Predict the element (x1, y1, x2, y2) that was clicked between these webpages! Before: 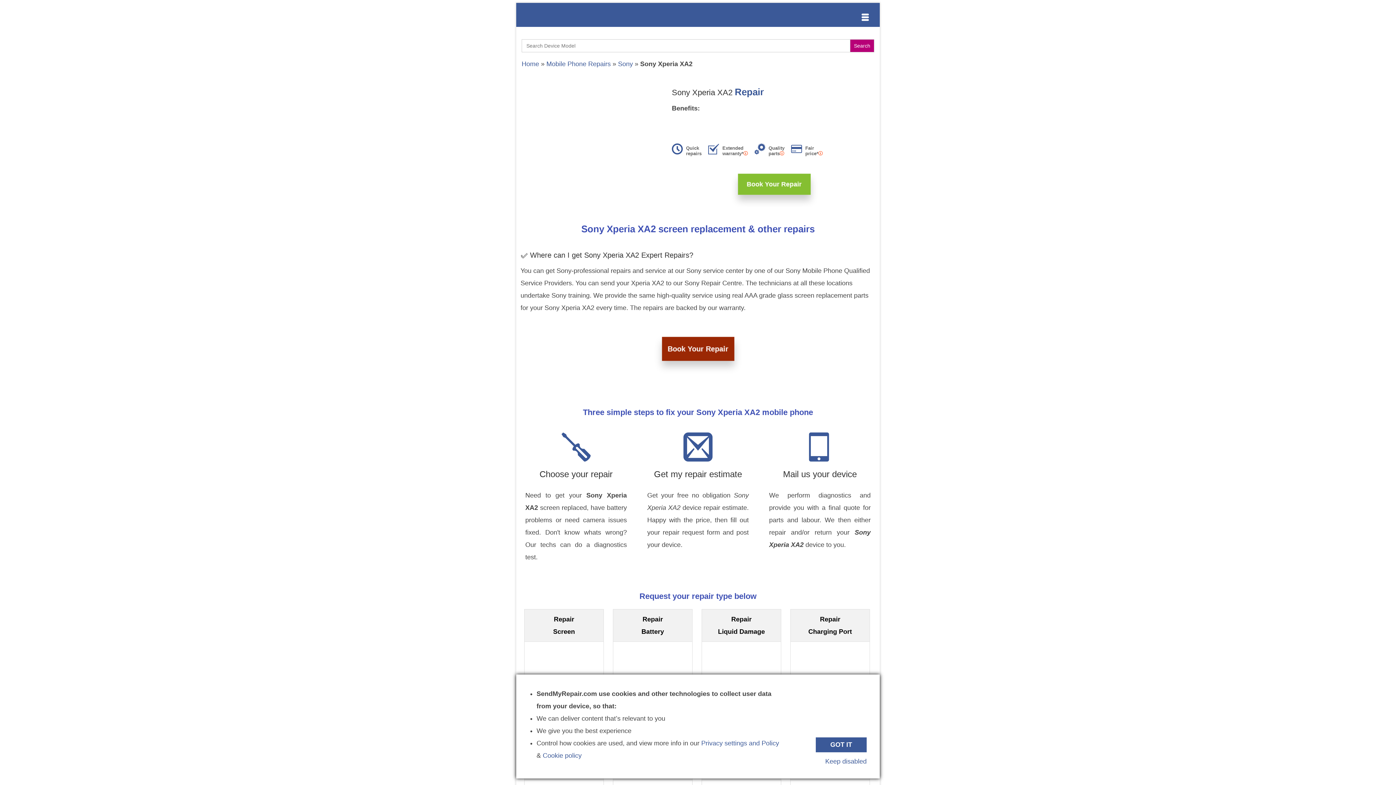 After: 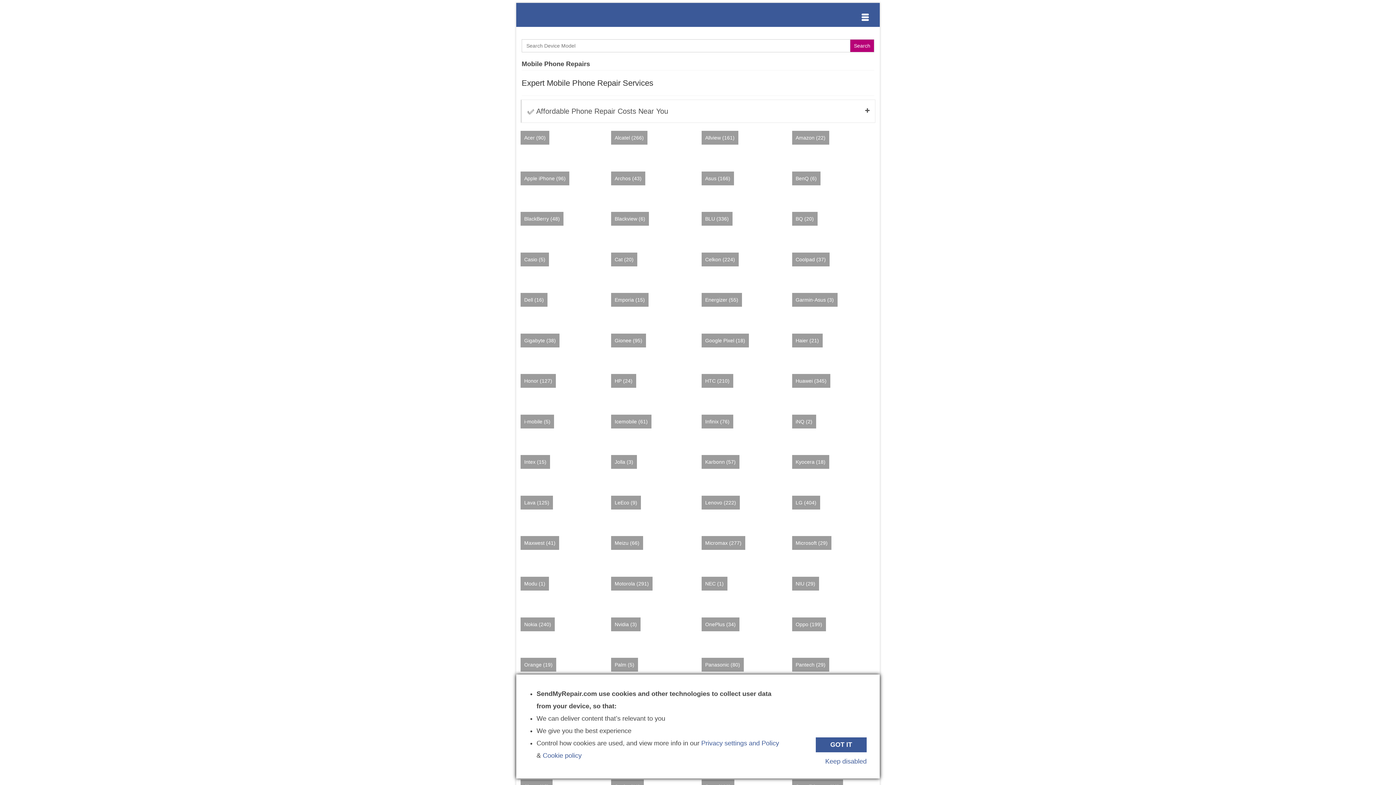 Action: bbox: (546, 60, 610, 67) label: Mobile Phone Repairs